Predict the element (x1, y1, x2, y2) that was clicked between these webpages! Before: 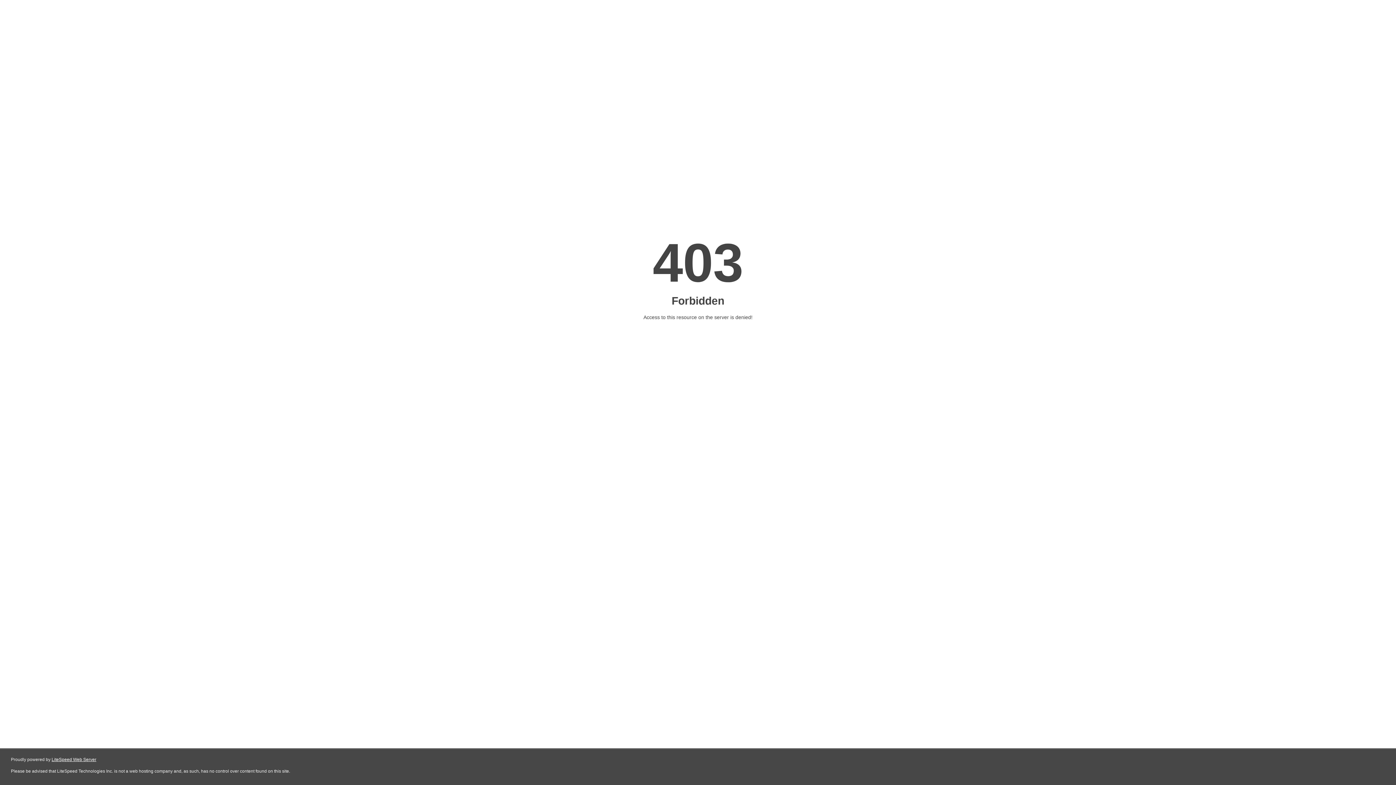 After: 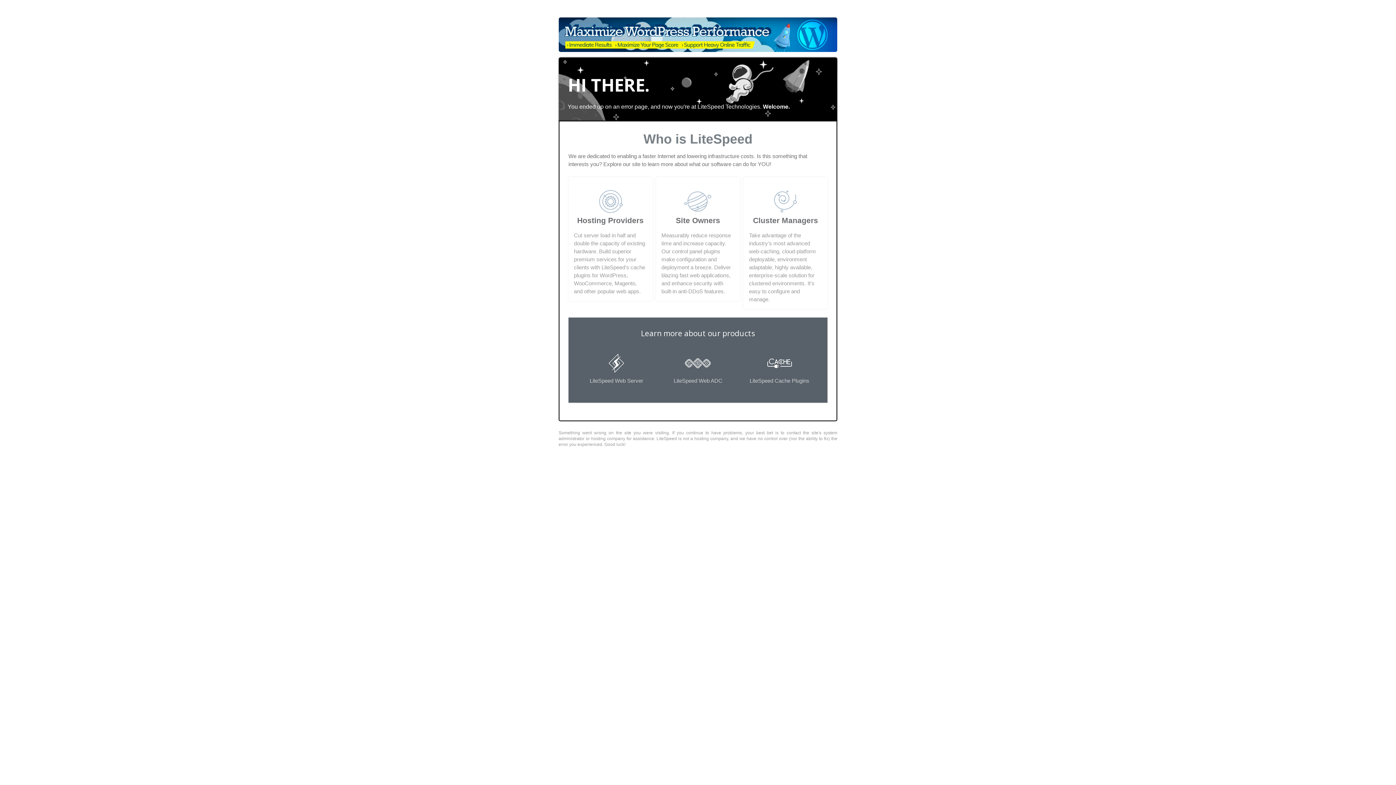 Action: bbox: (51, 757, 96, 762) label: LiteSpeed Web Server